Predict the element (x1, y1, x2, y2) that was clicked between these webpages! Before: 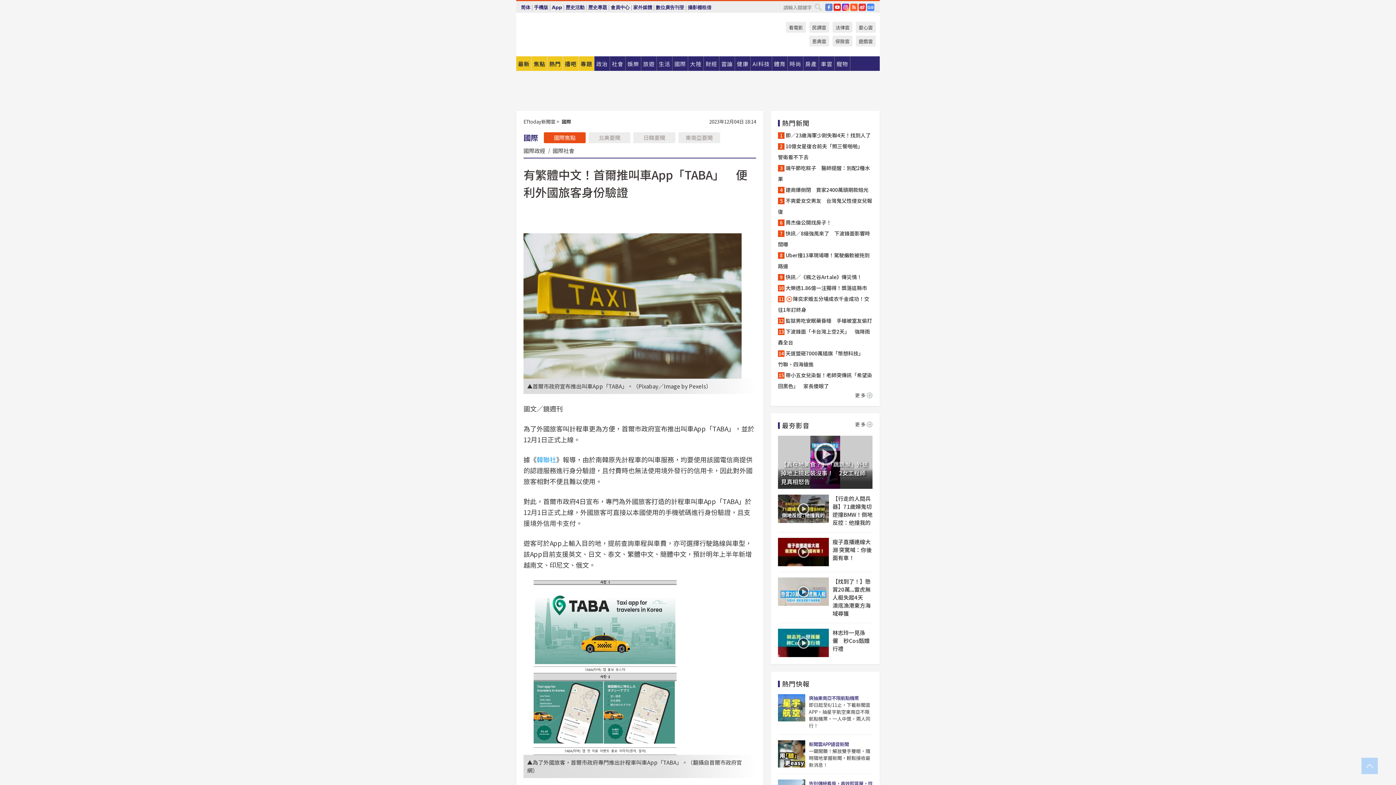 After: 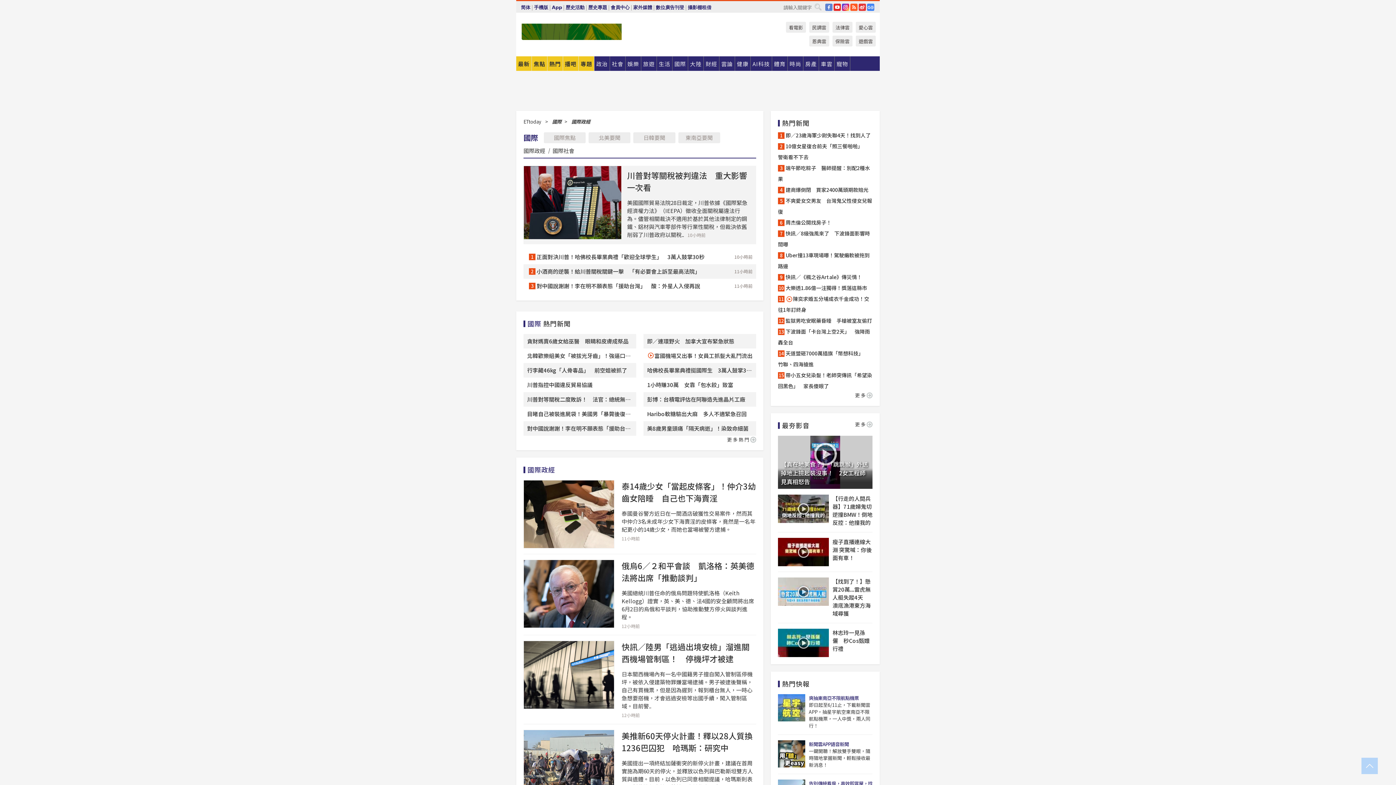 Action: bbox: (523, 146, 545, 154) label: 國際政經